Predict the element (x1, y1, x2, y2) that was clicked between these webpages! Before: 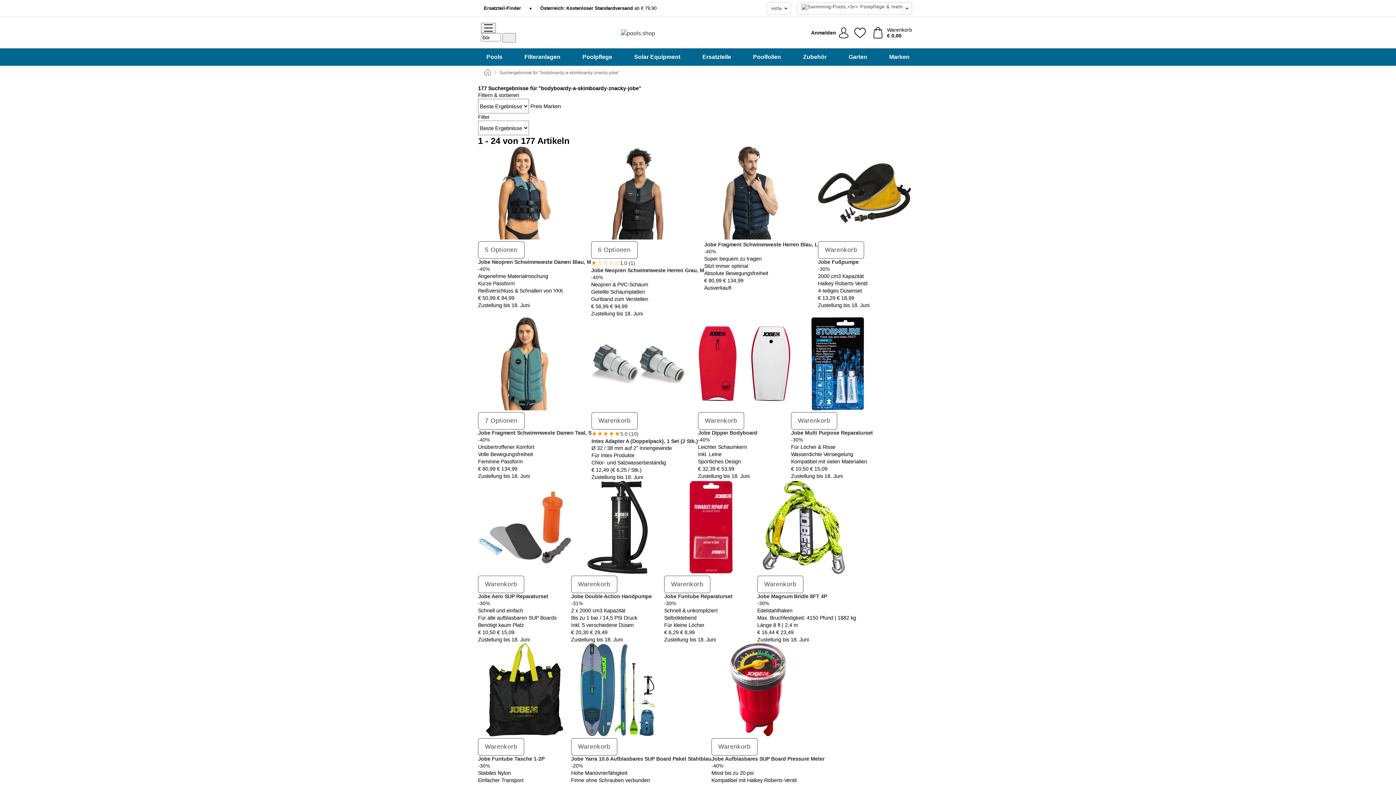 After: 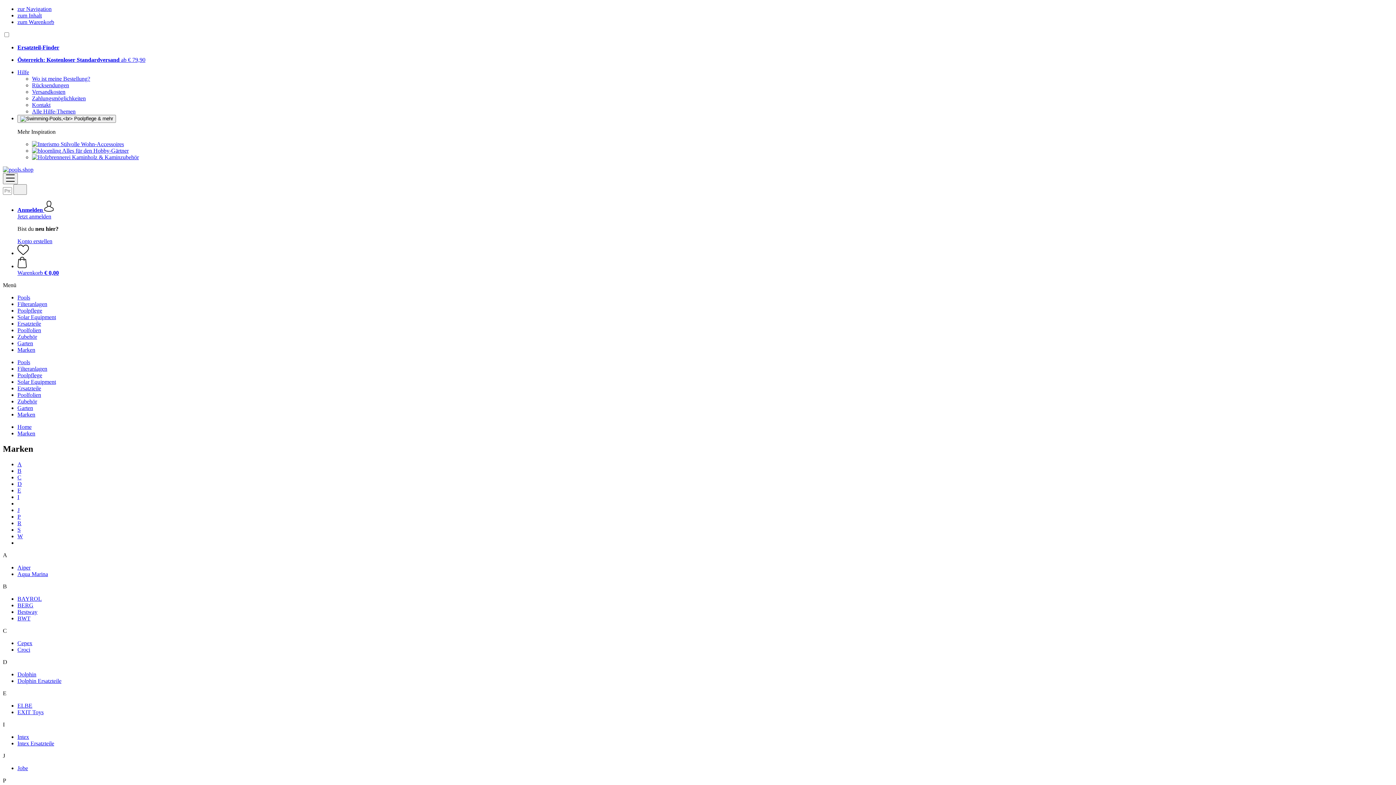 Action: label: Marken bbox: (885, 48, 913, 65)